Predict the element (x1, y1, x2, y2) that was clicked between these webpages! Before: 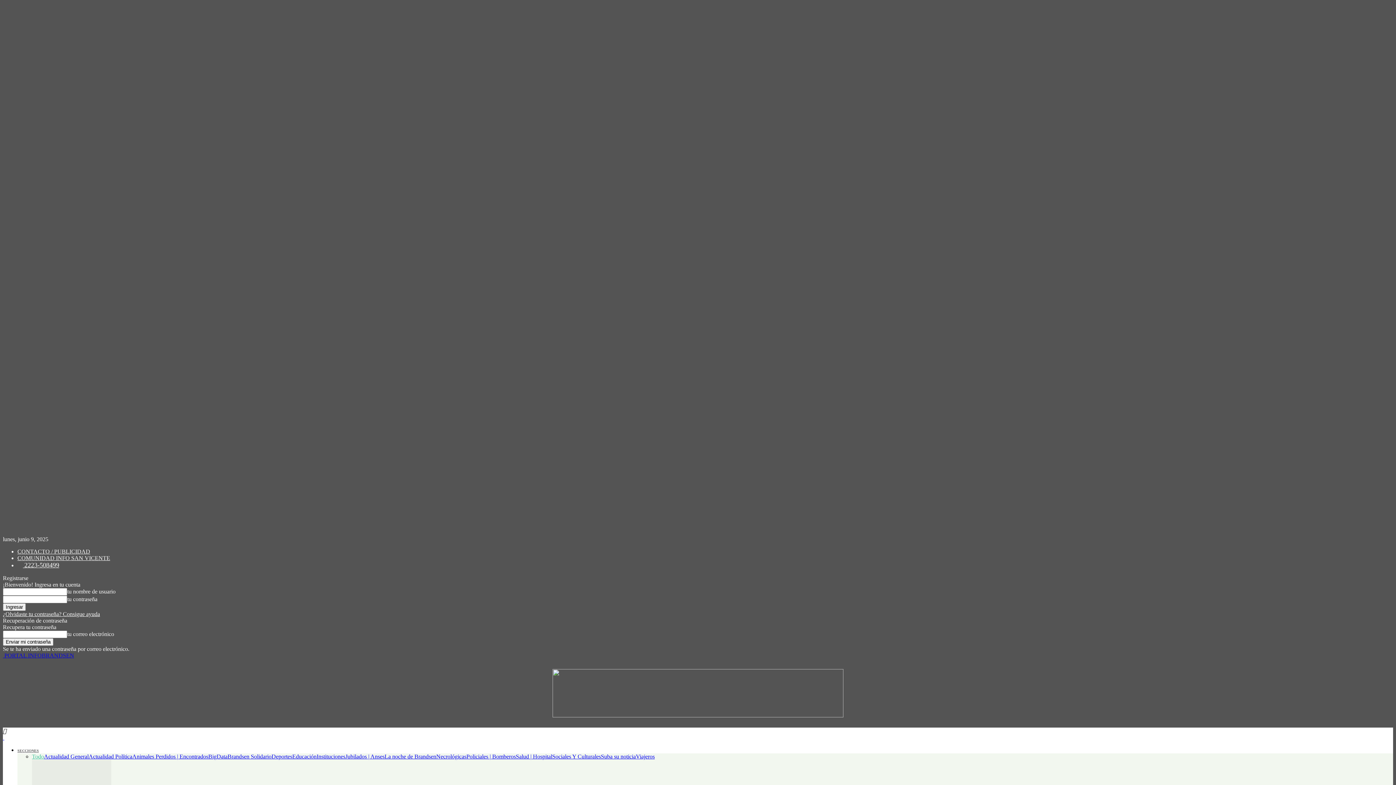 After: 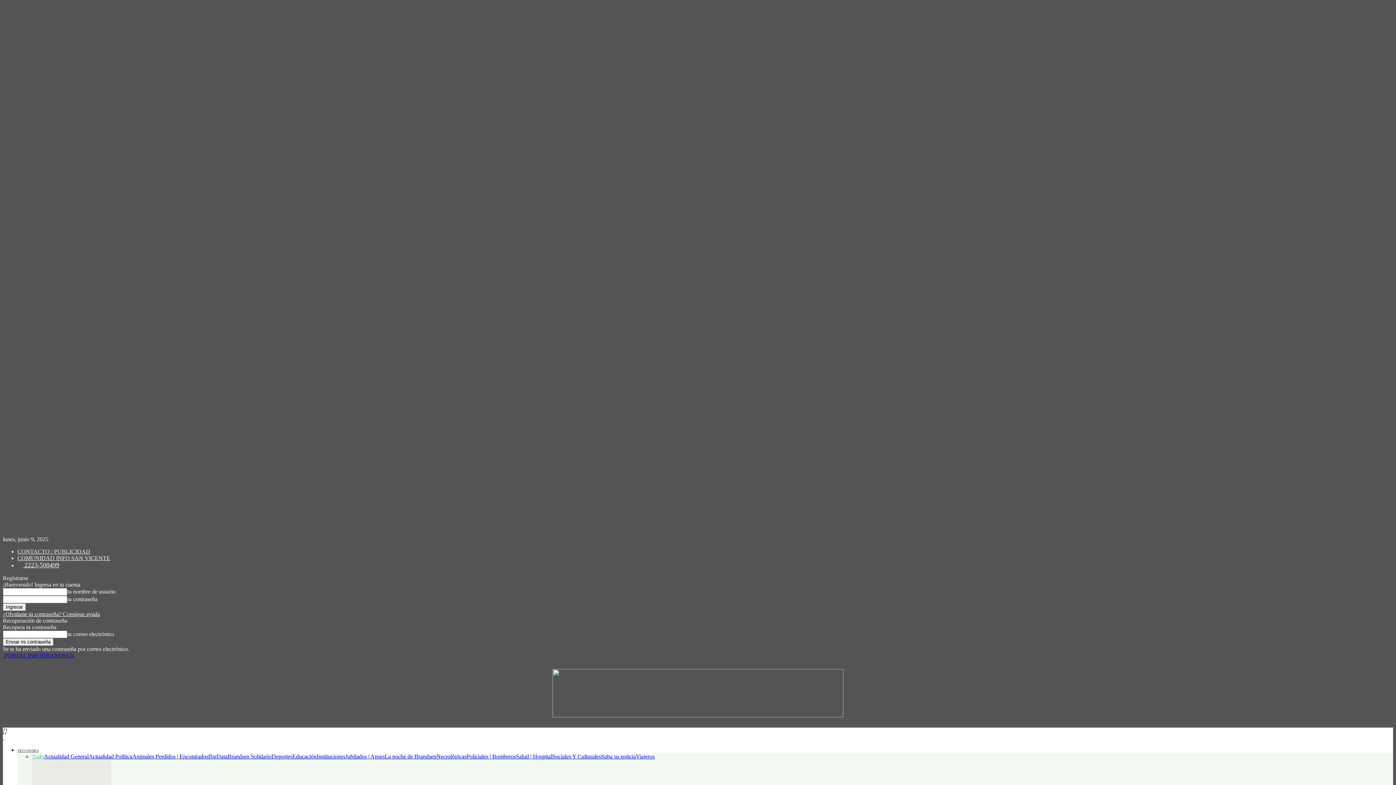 Action: bbox: (208, 753, 227, 760) label: BigData